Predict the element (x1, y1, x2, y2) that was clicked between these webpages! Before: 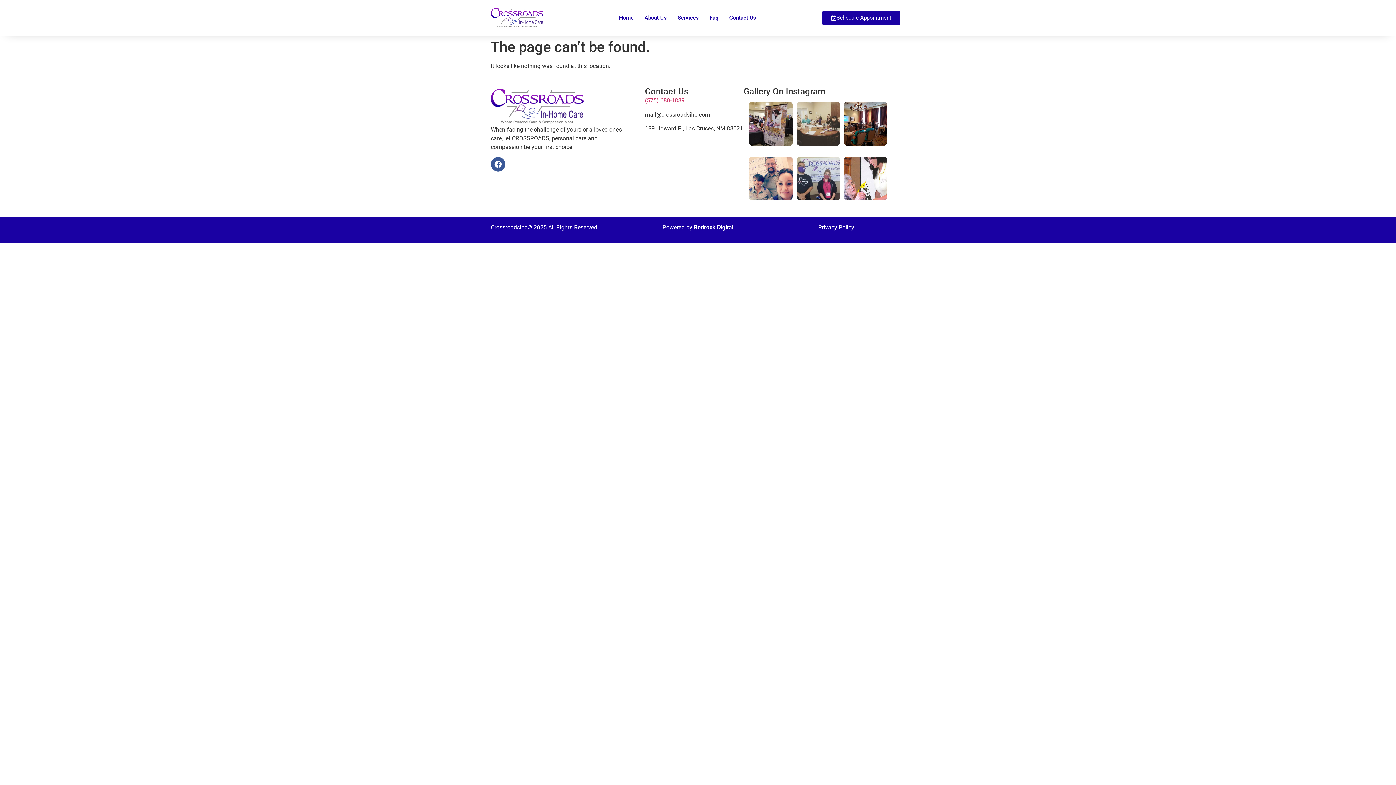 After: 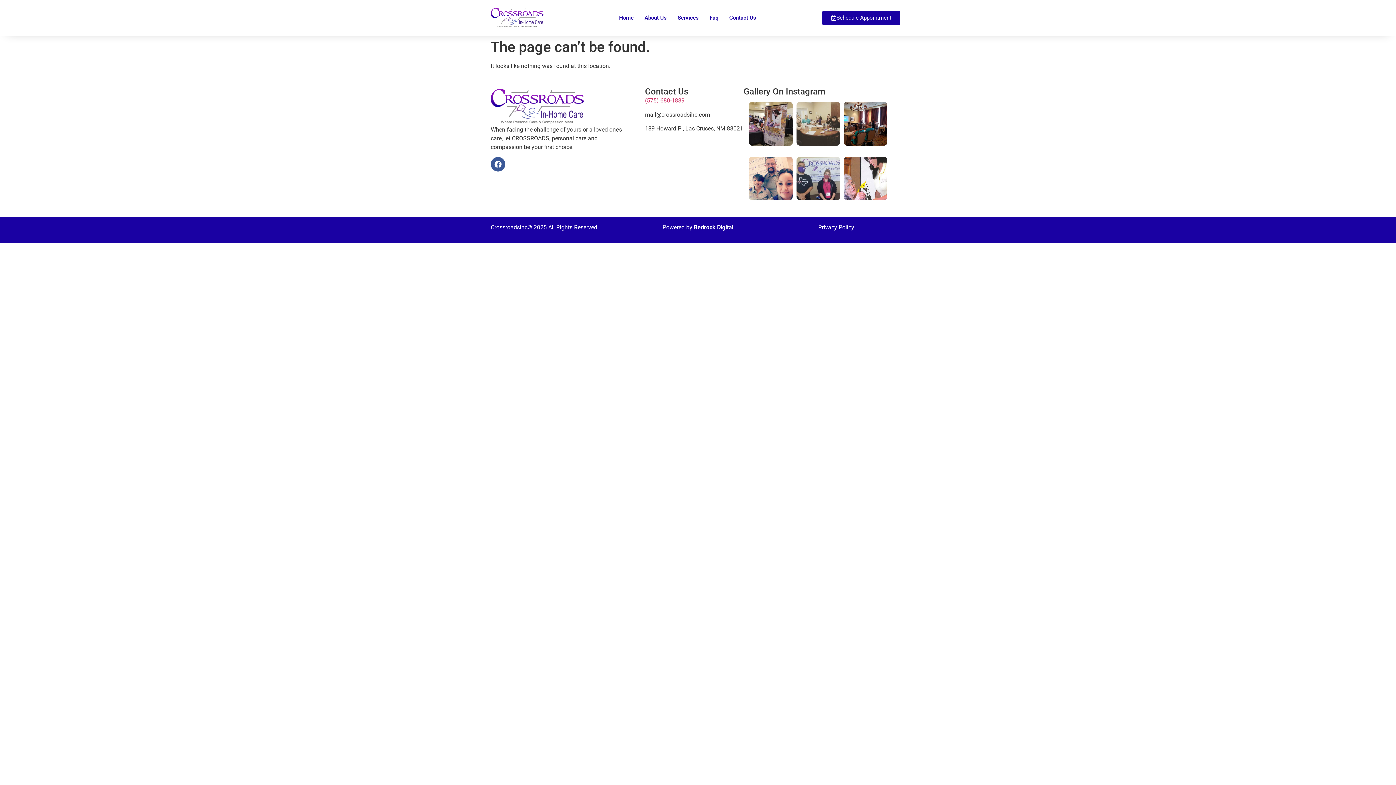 Action: label: Contact Us bbox: (724, 10, 761, 25)